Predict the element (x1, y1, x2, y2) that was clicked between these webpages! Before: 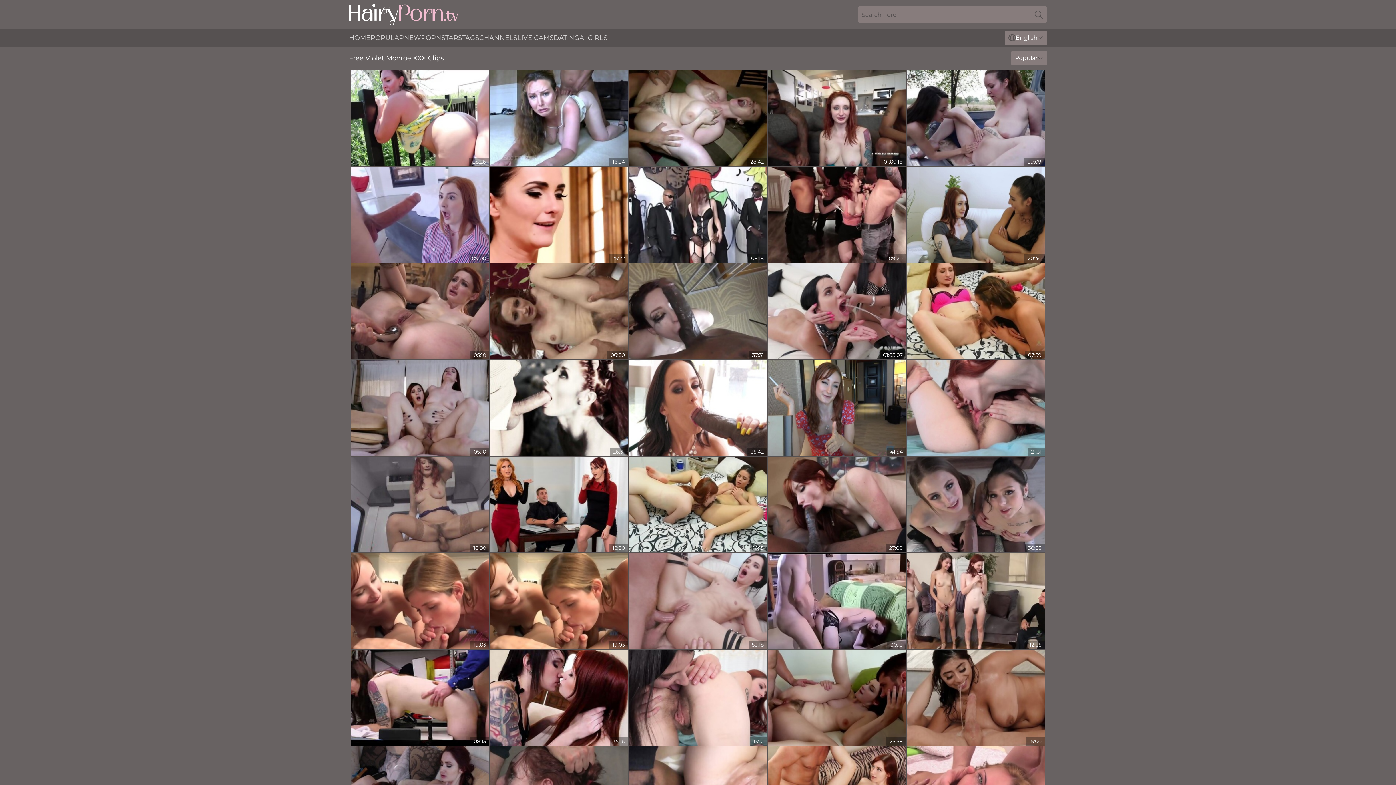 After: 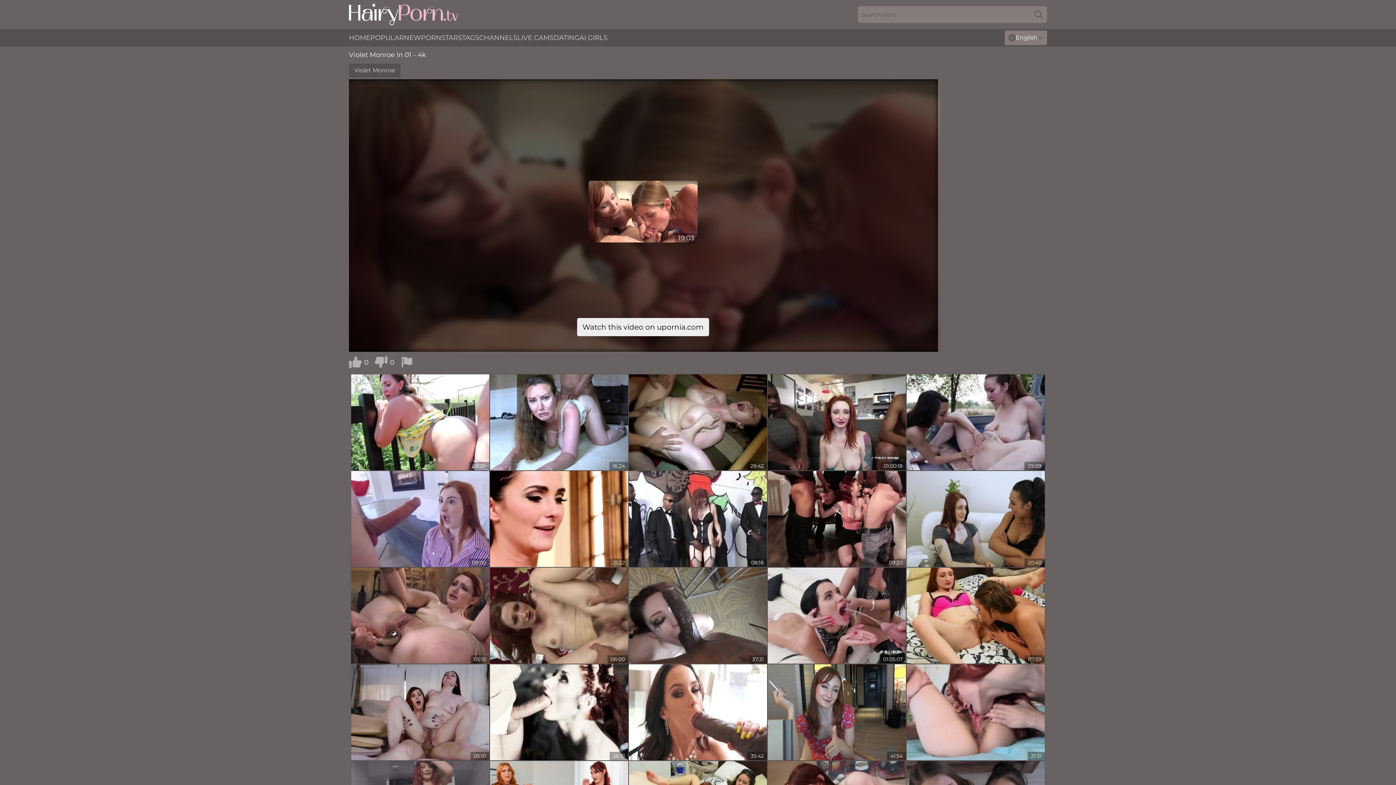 Action: bbox: (351, 553, 489, 649)